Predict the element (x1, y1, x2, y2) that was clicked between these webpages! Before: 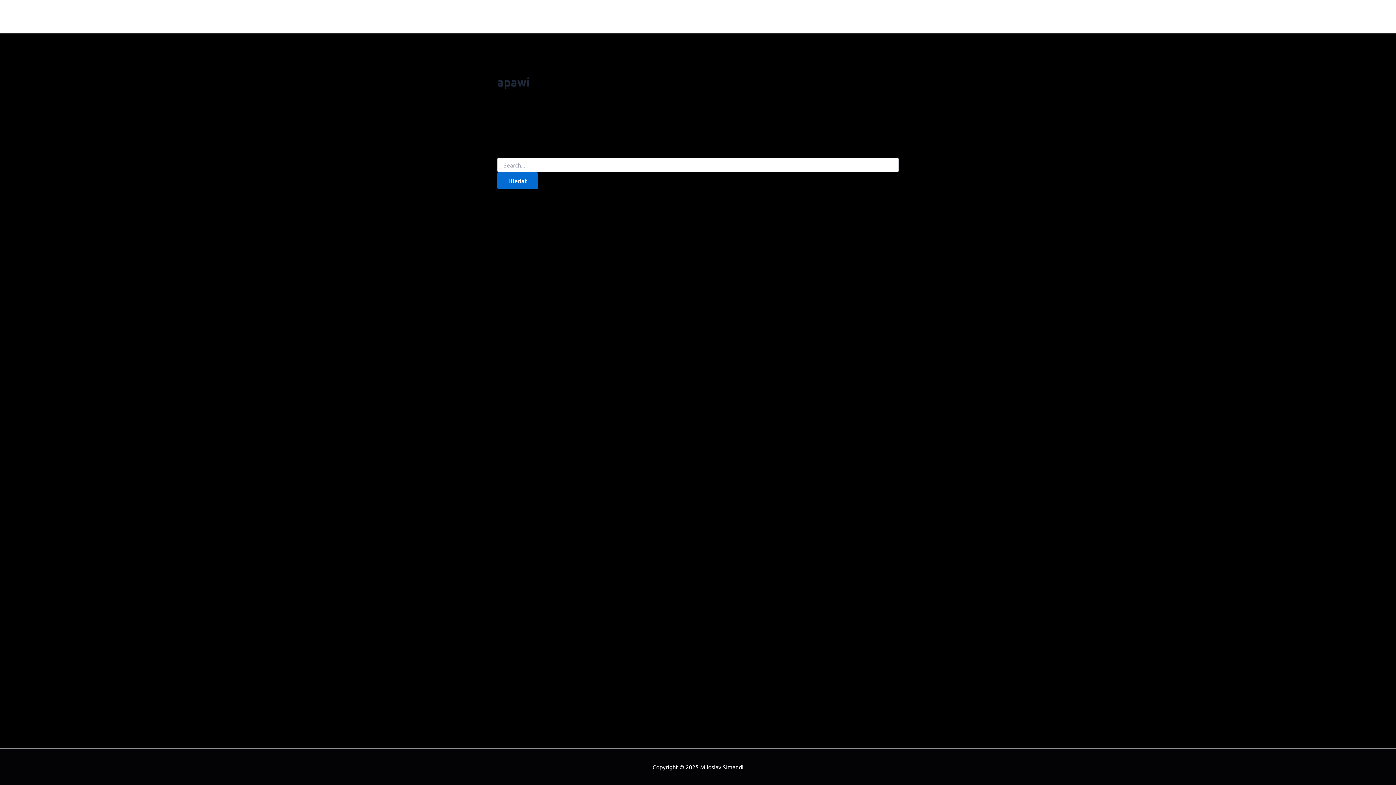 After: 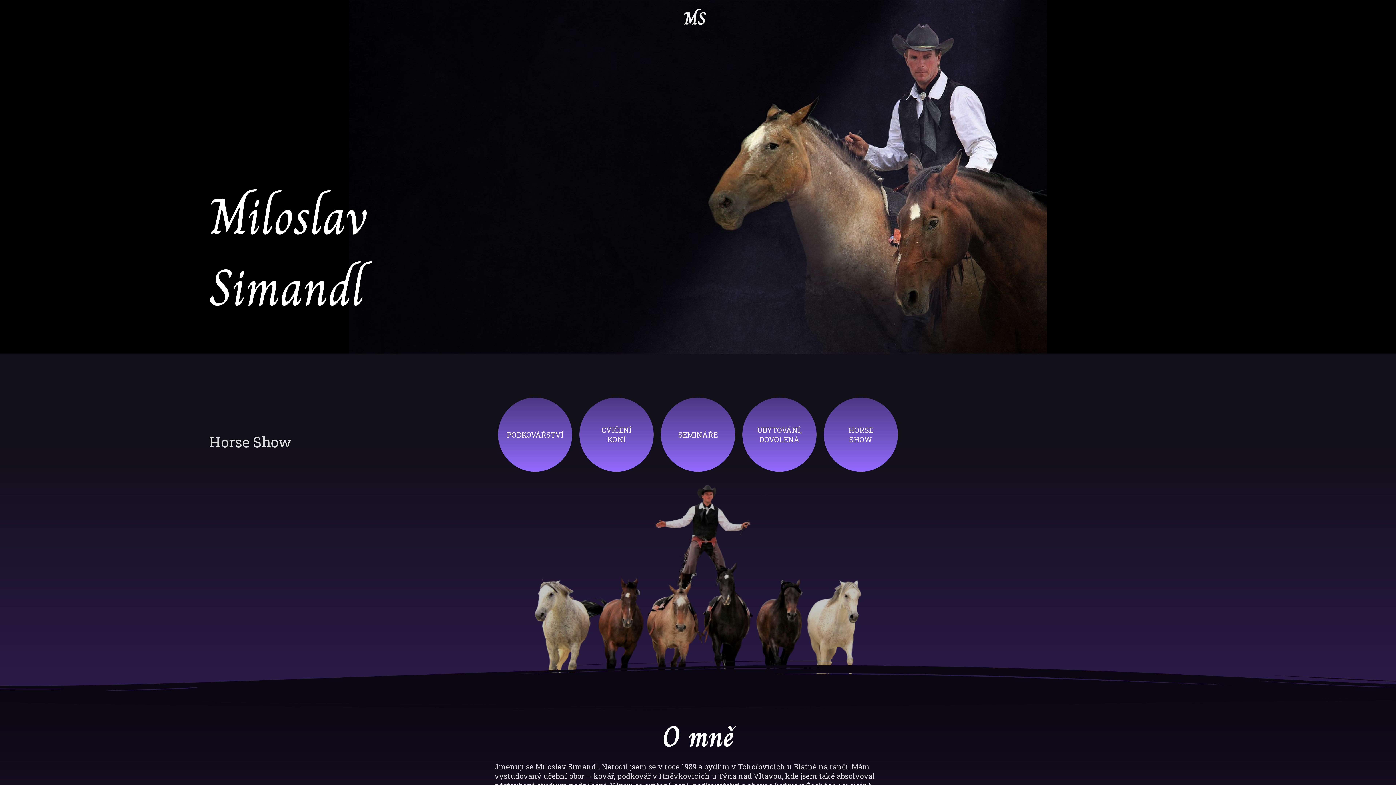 Action: bbox: (684, 12, 706, 19)